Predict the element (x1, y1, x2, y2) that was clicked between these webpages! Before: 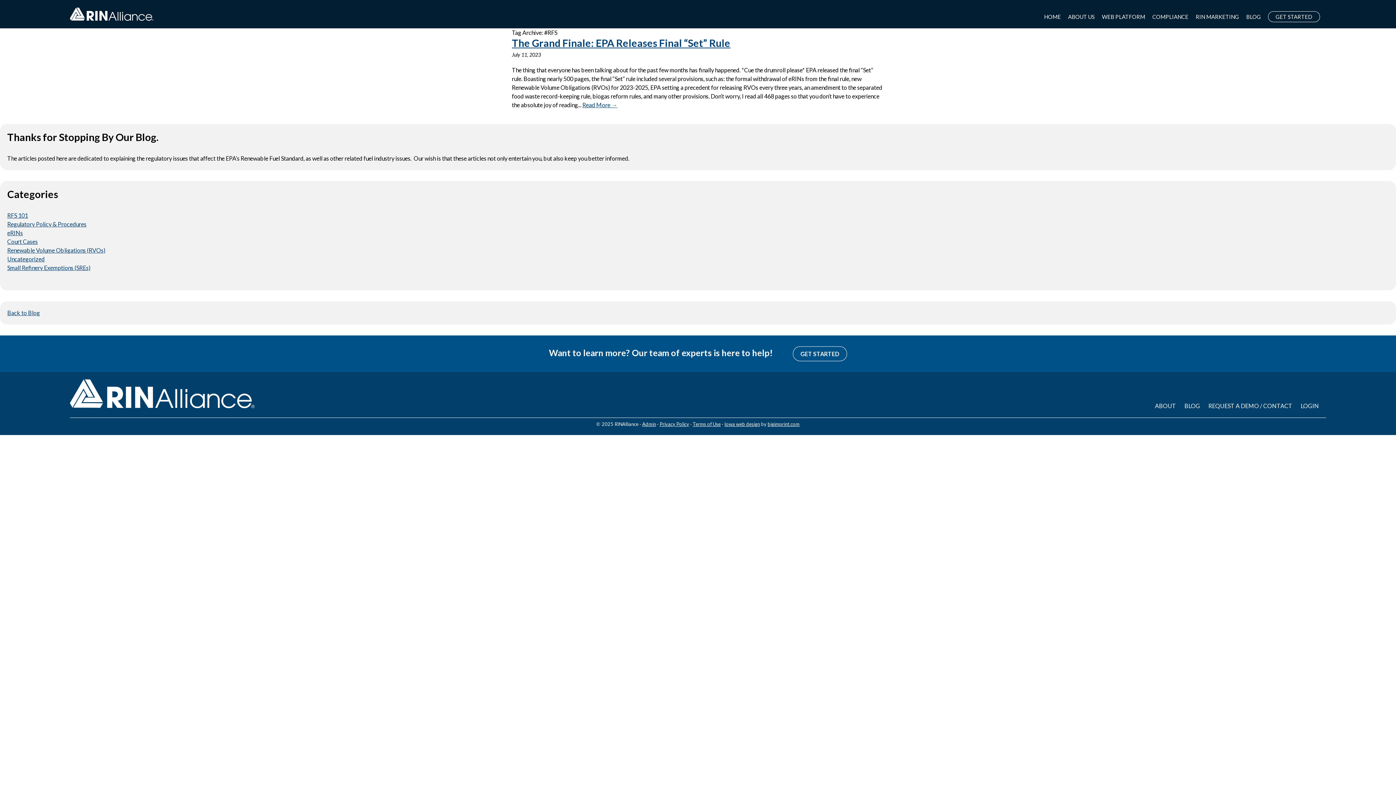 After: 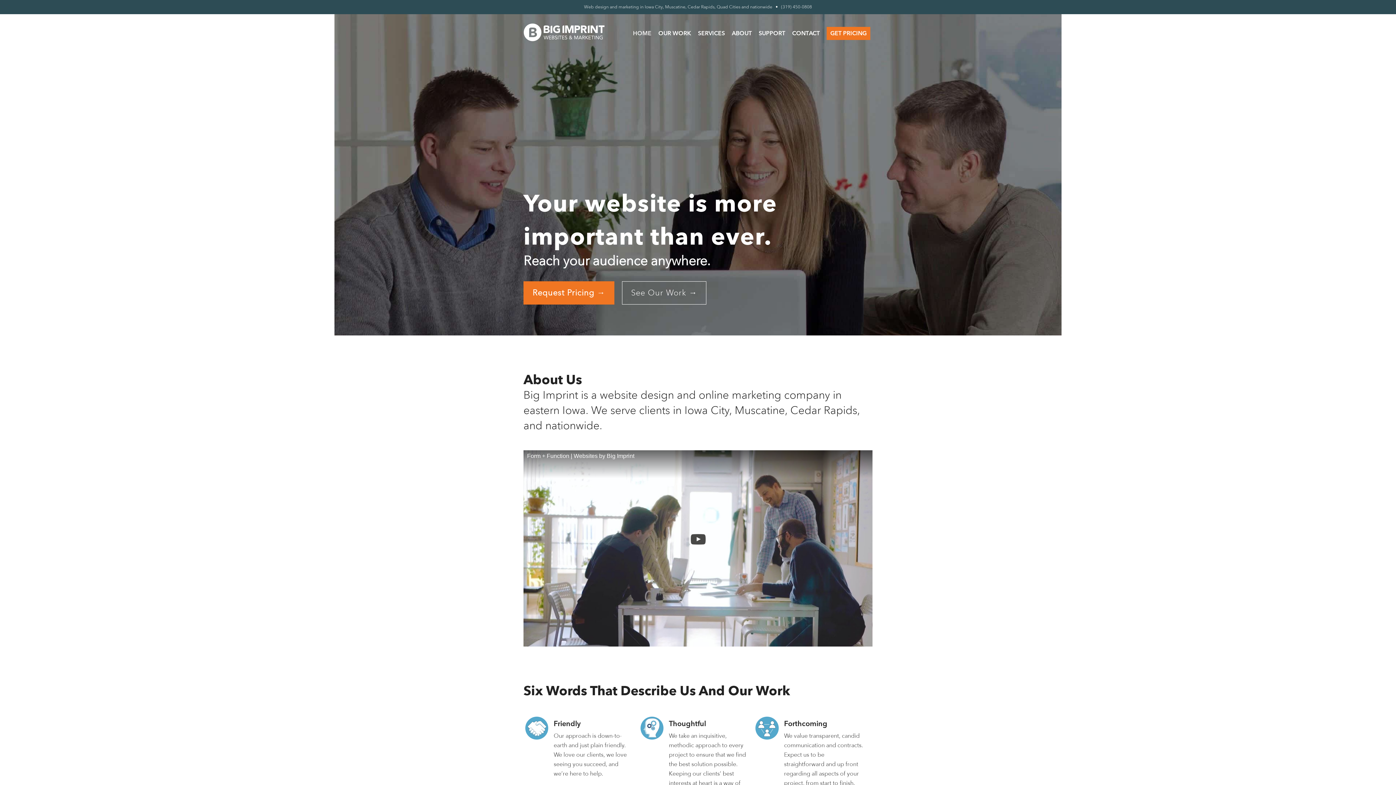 Action: bbox: (767, 421, 799, 427) label: bigimprint.com